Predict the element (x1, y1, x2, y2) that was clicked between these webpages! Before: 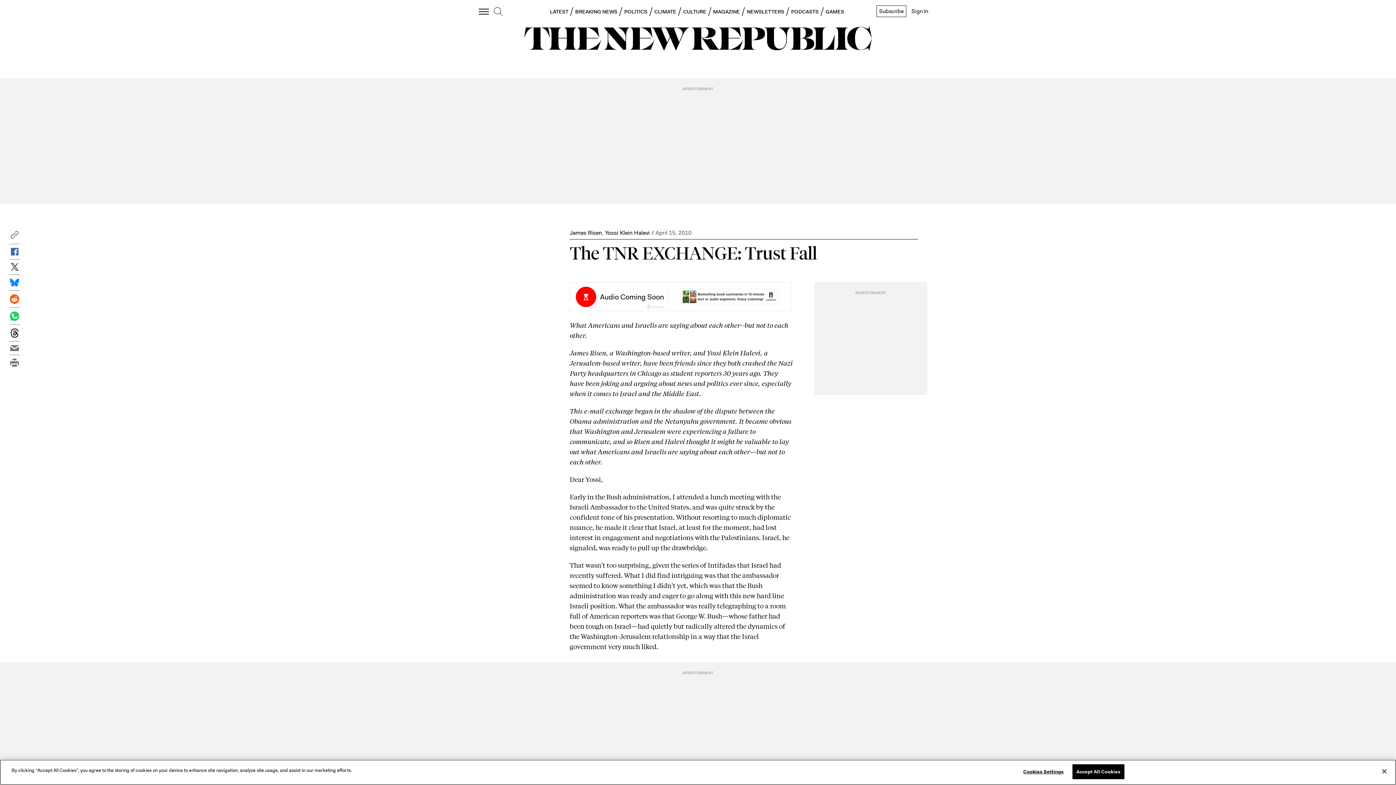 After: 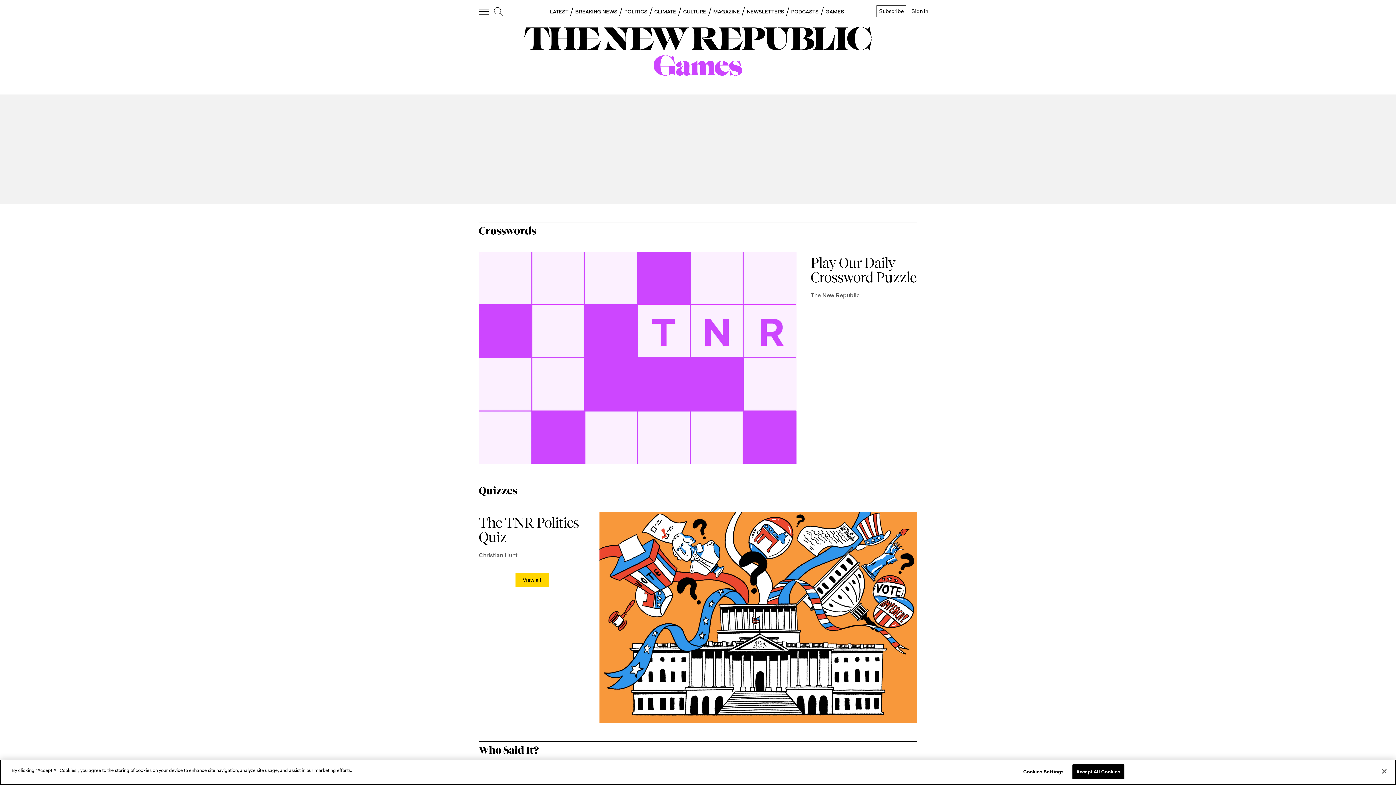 Action: label: GAMES bbox: (825, 8, 844, 14)